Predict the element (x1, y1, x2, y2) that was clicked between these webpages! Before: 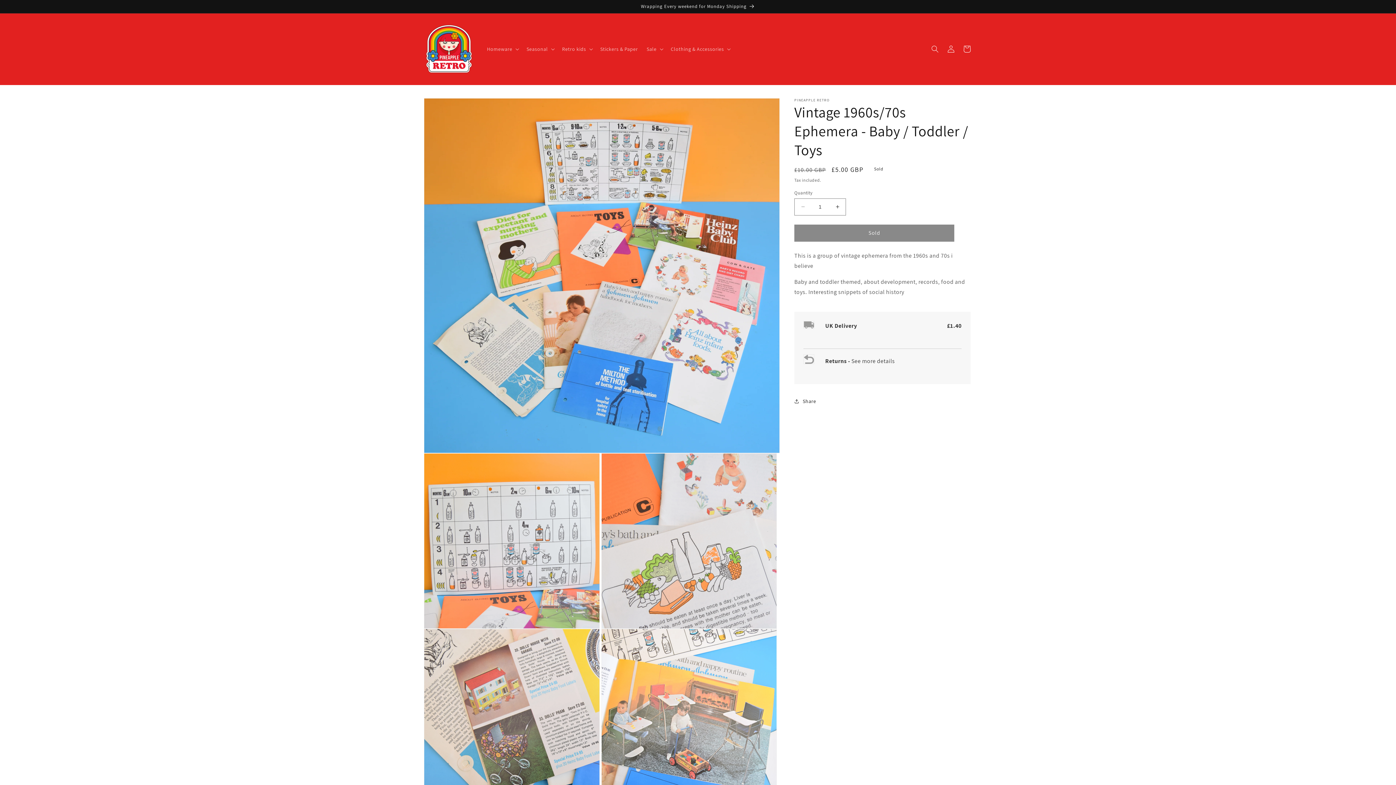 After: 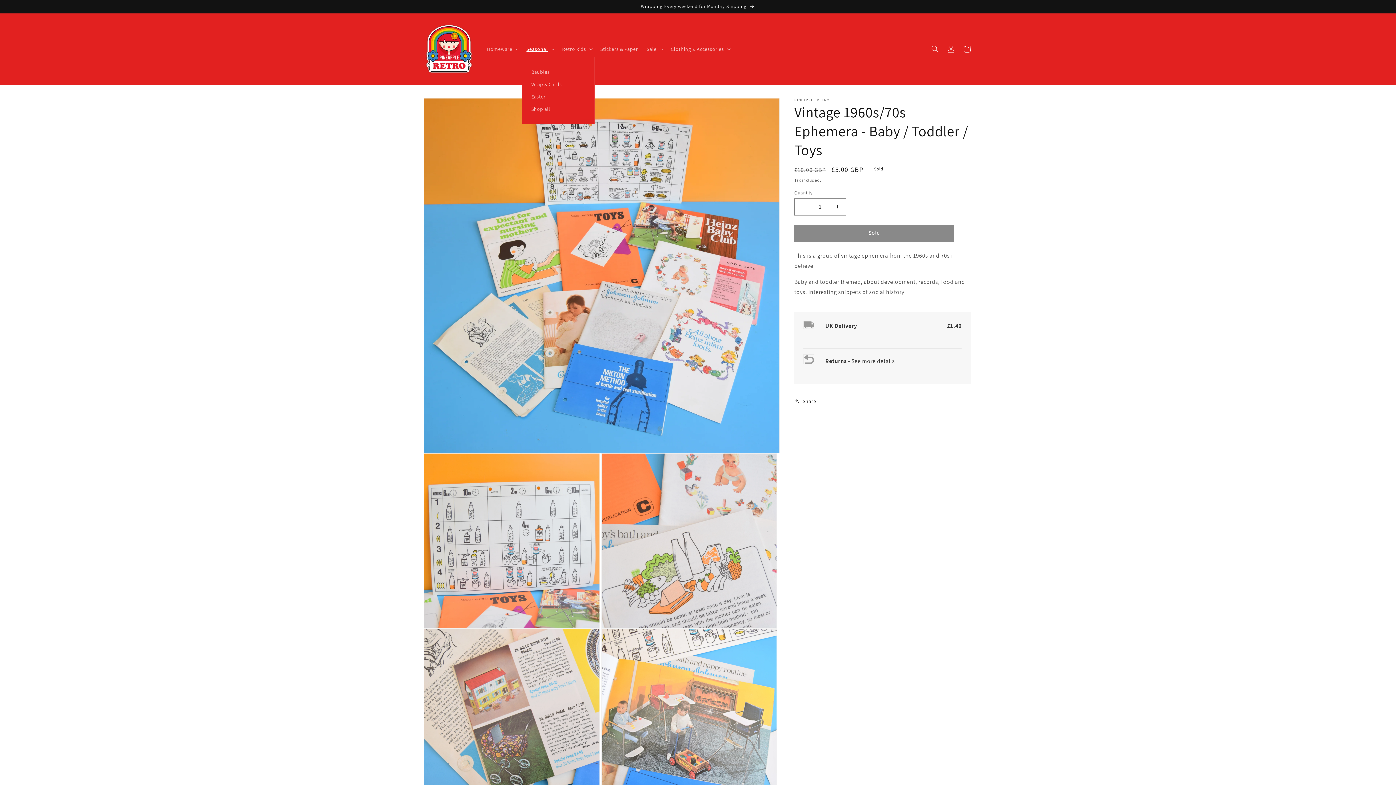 Action: label: Seasonal bbox: (522, 41, 557, 56)